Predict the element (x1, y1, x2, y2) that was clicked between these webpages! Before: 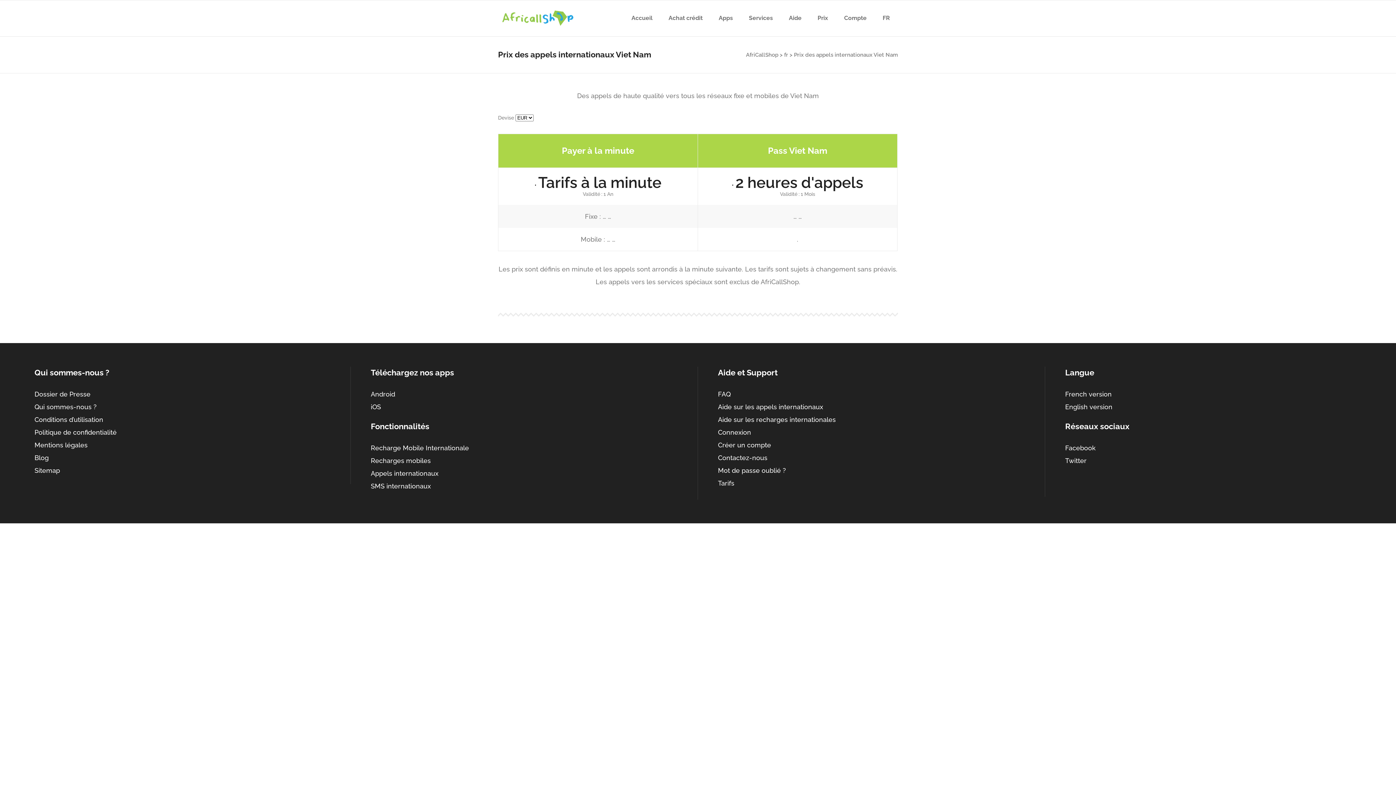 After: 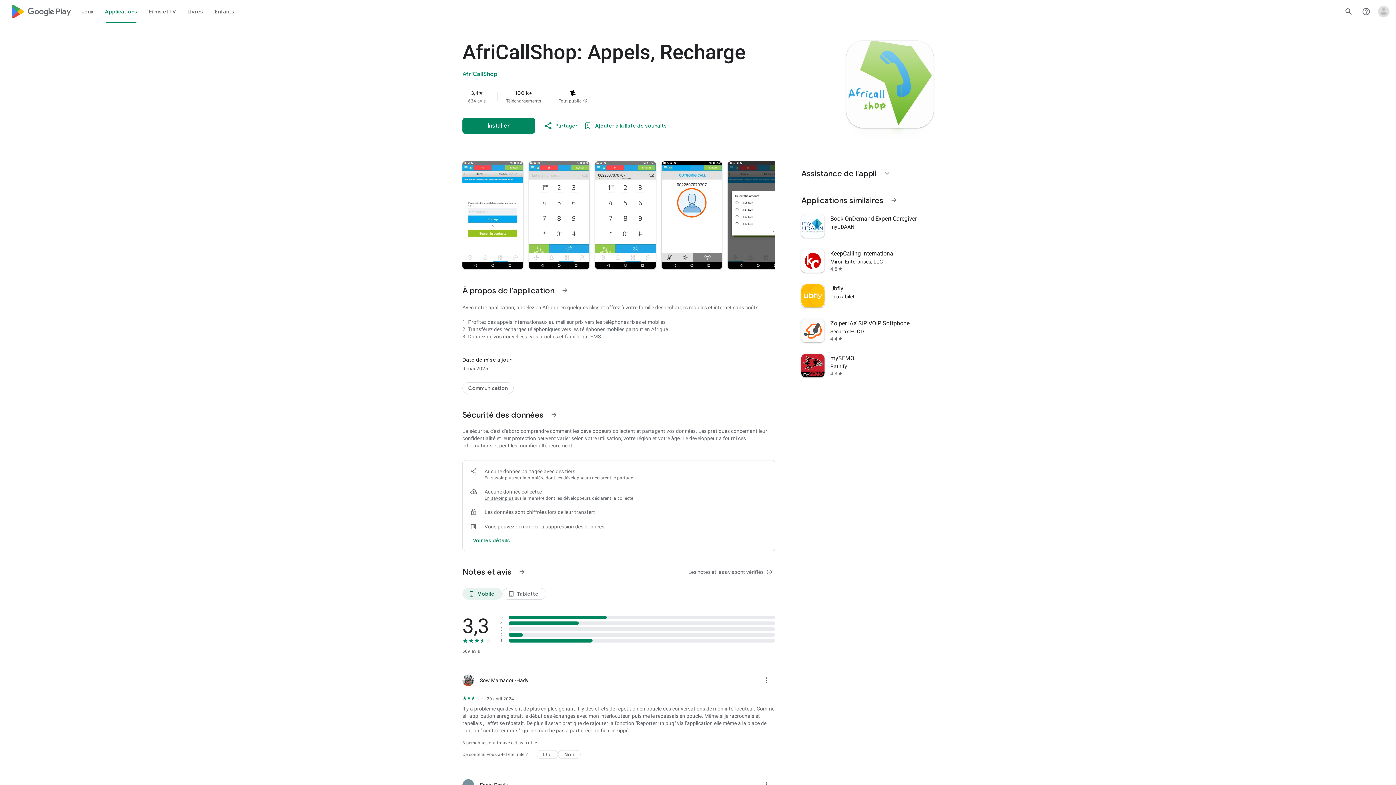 Action: label: Android bbox: (370, 390, 395, 398)